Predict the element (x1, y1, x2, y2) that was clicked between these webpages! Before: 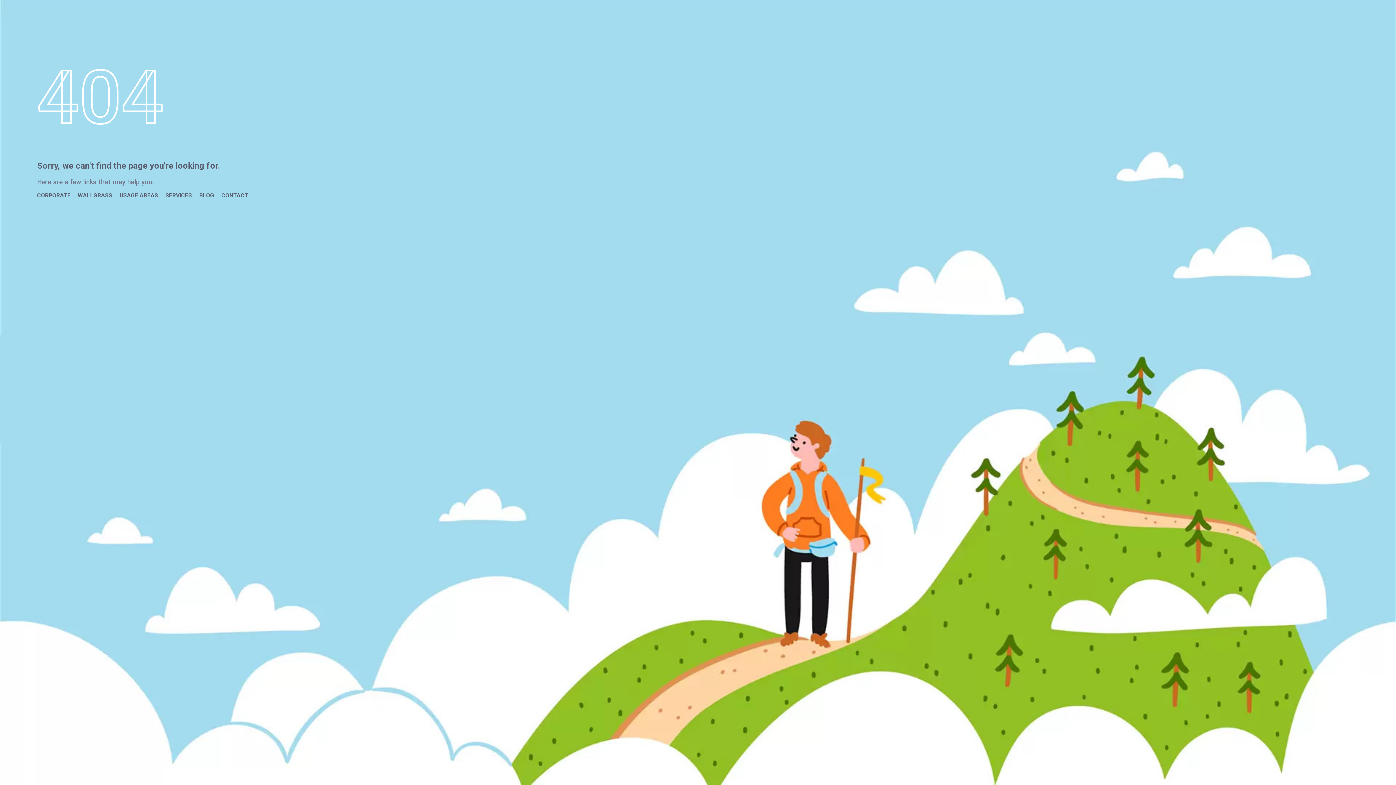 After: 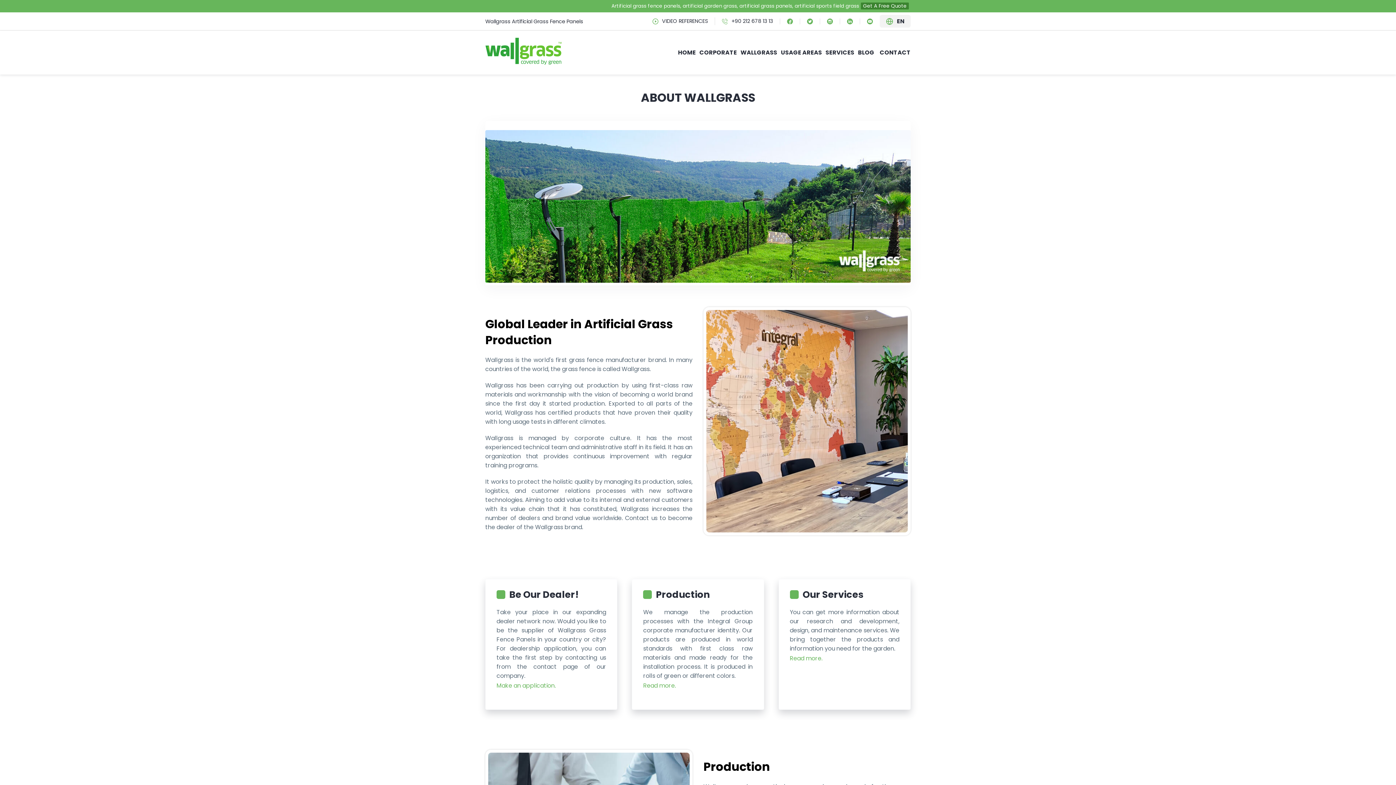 Action: label: CORPORATE bbox: (37, 192, 70, 198)